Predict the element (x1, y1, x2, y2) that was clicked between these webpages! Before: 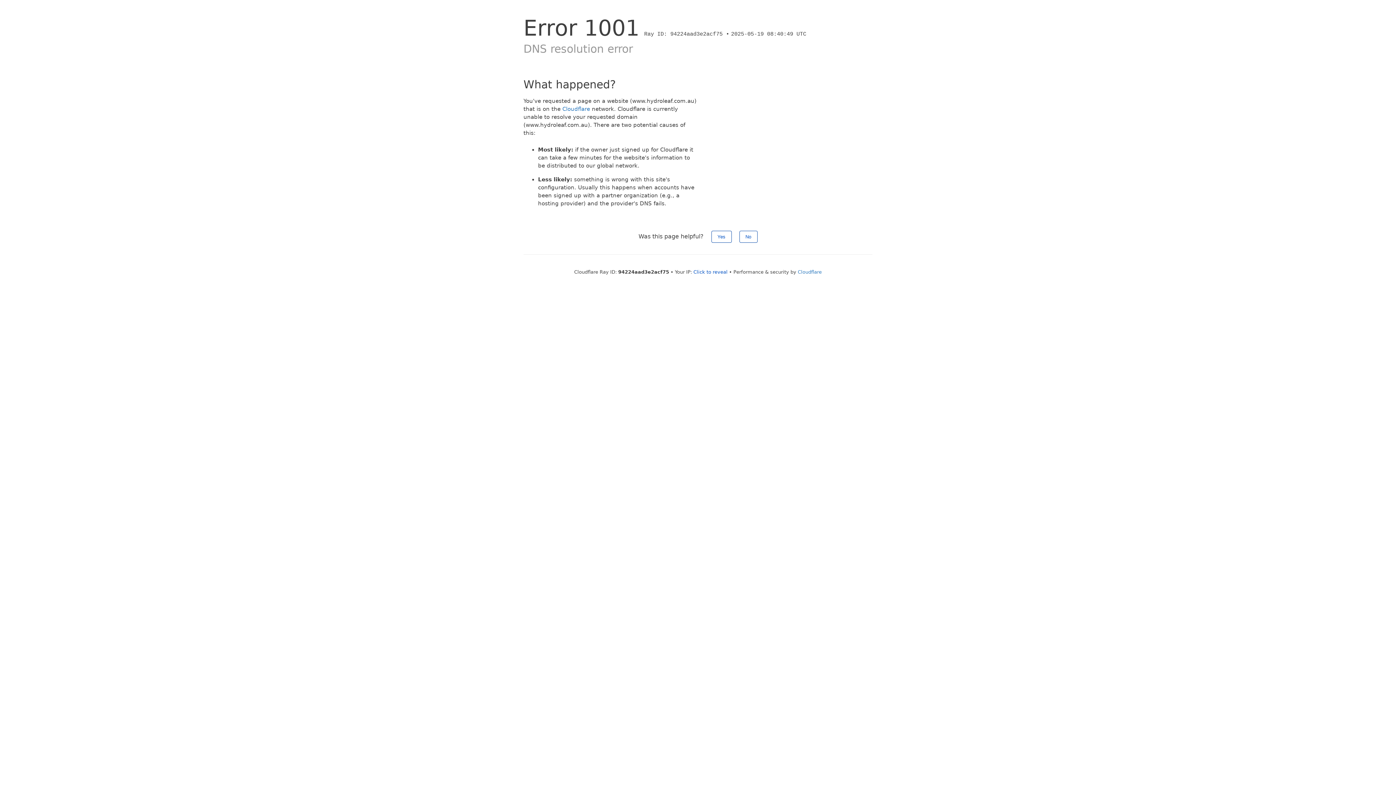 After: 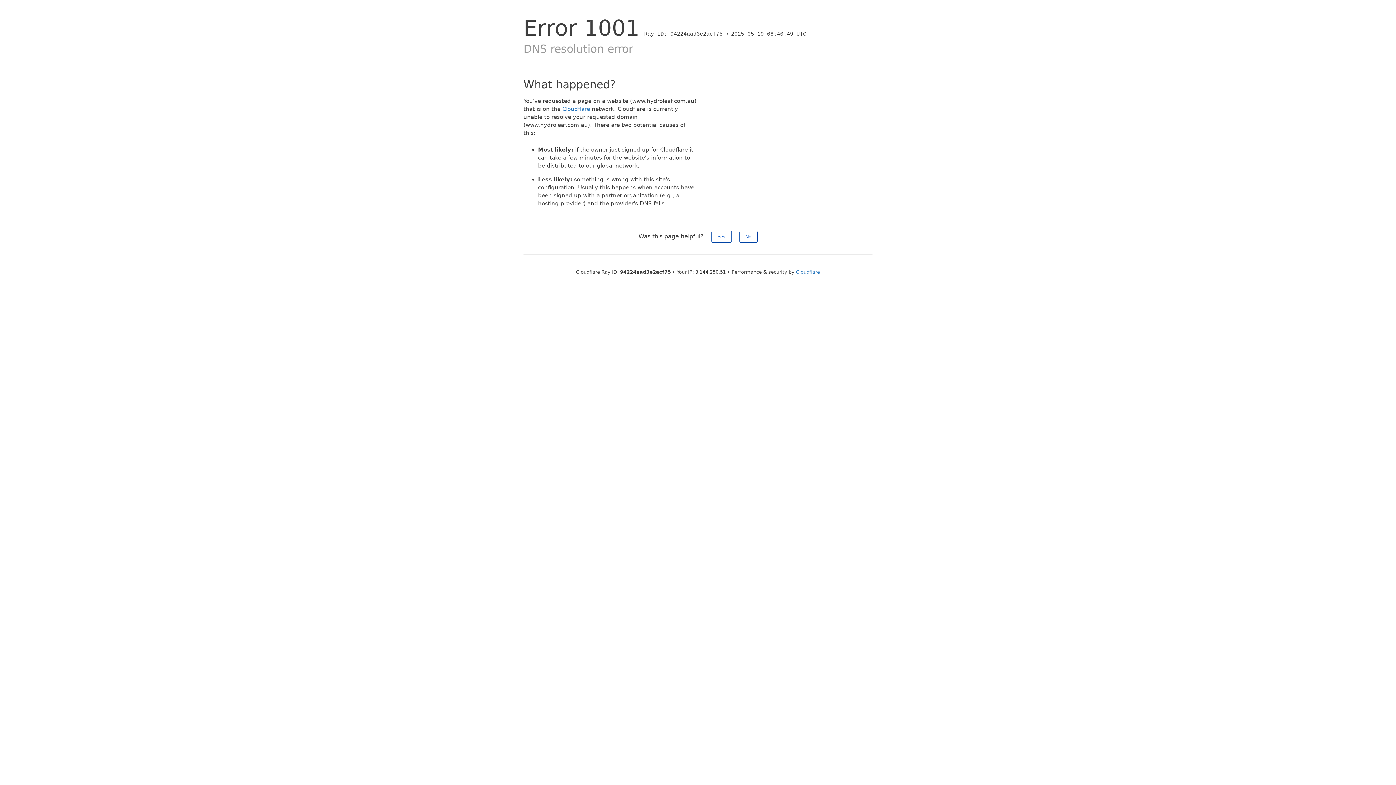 Action: label: Click to reveal bbox: (693, 269, 727, 274)